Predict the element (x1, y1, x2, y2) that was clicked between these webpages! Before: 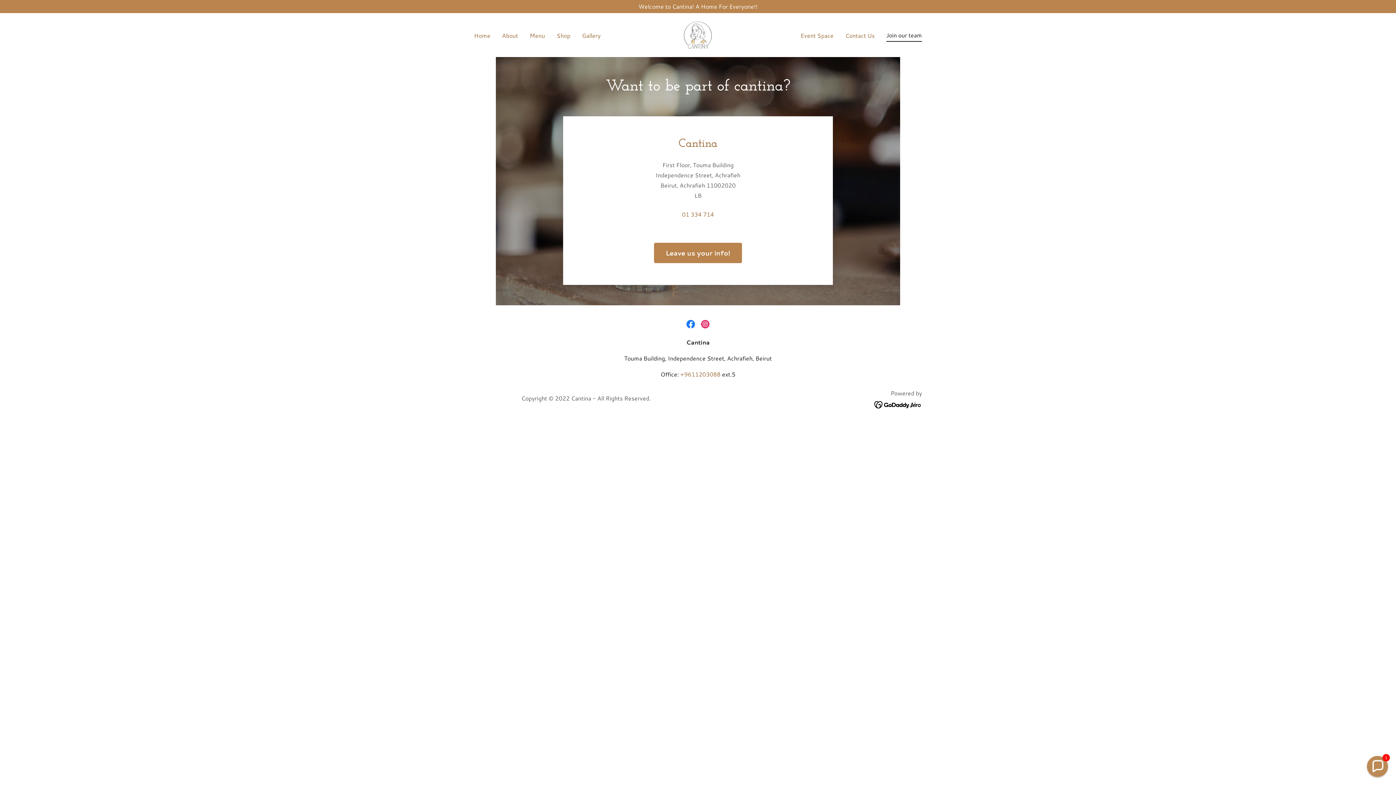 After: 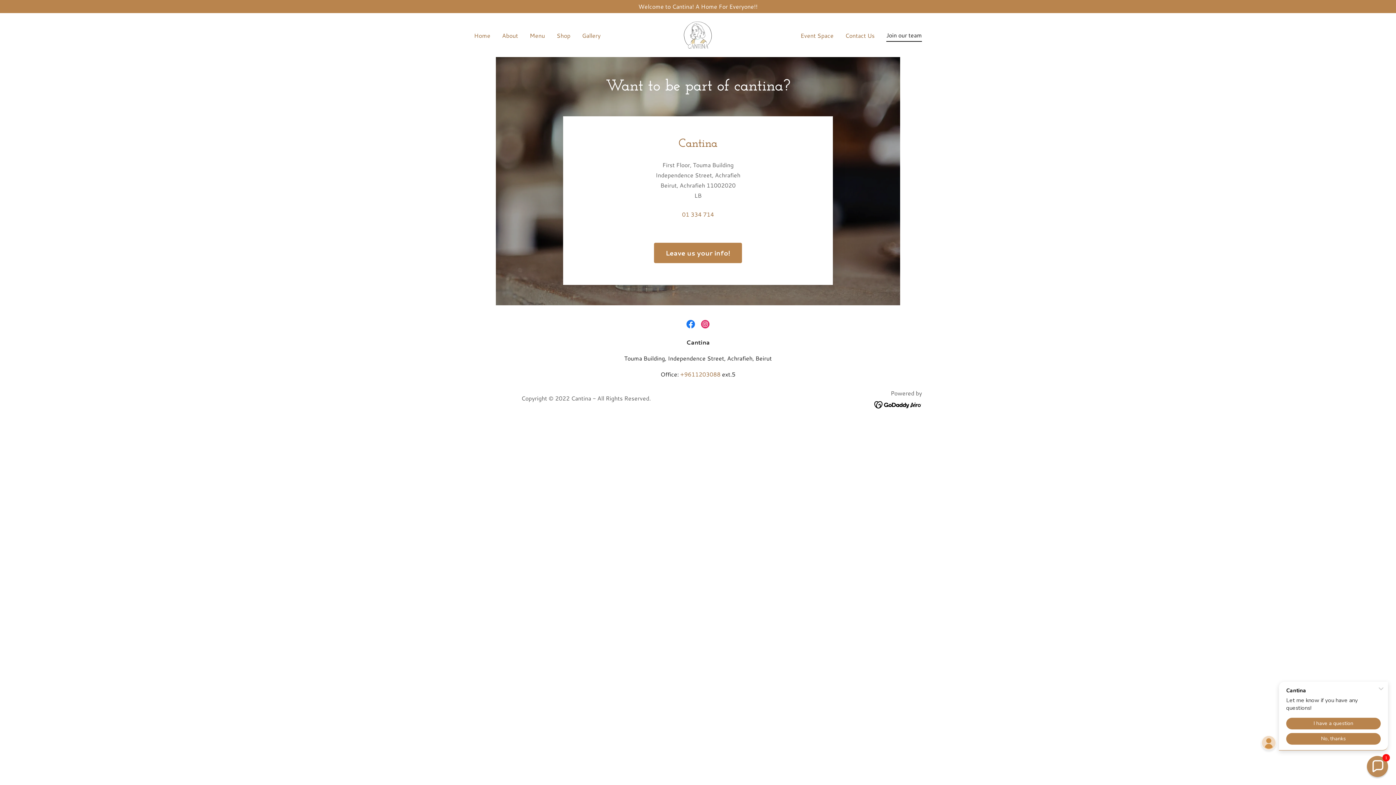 Action: label: Privacy Policy bbox: (387, 350, 420, 358)